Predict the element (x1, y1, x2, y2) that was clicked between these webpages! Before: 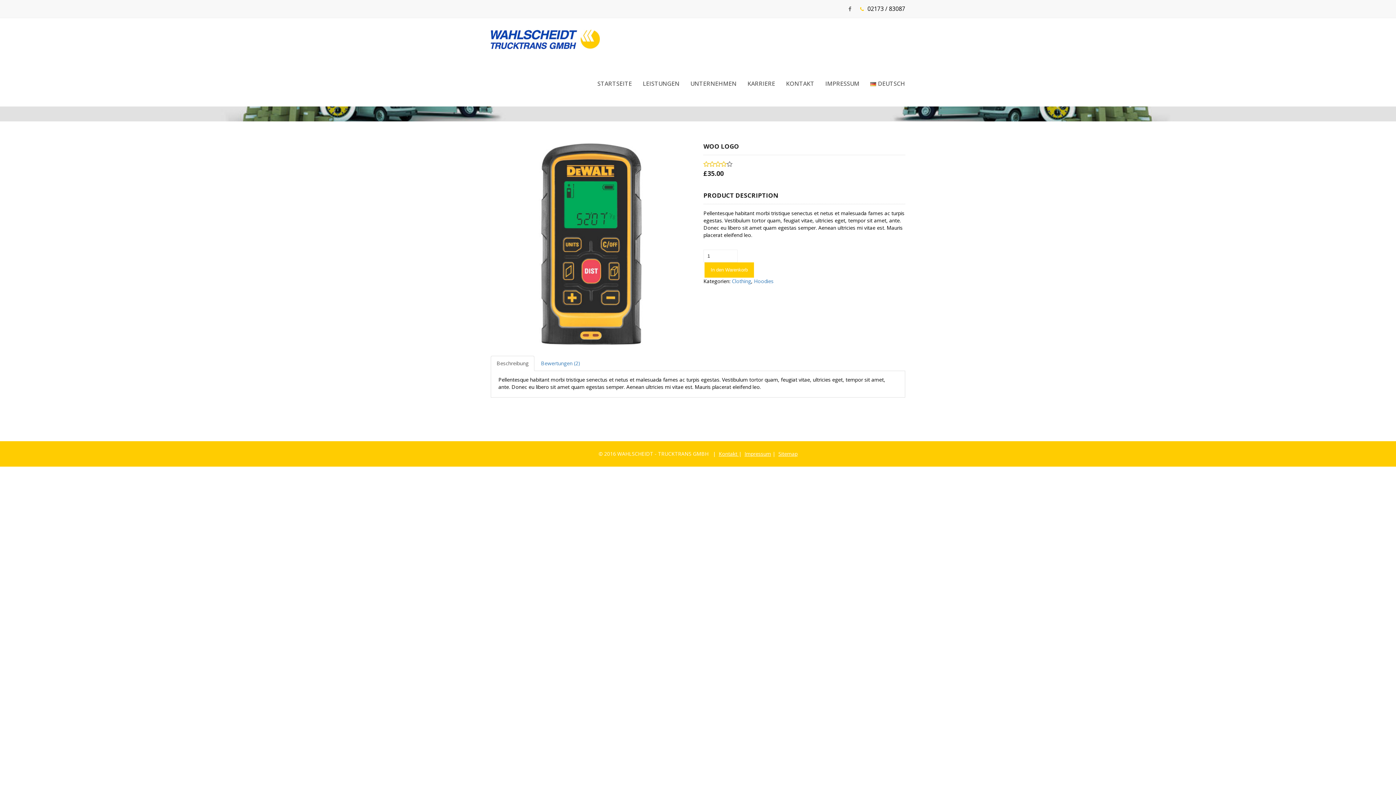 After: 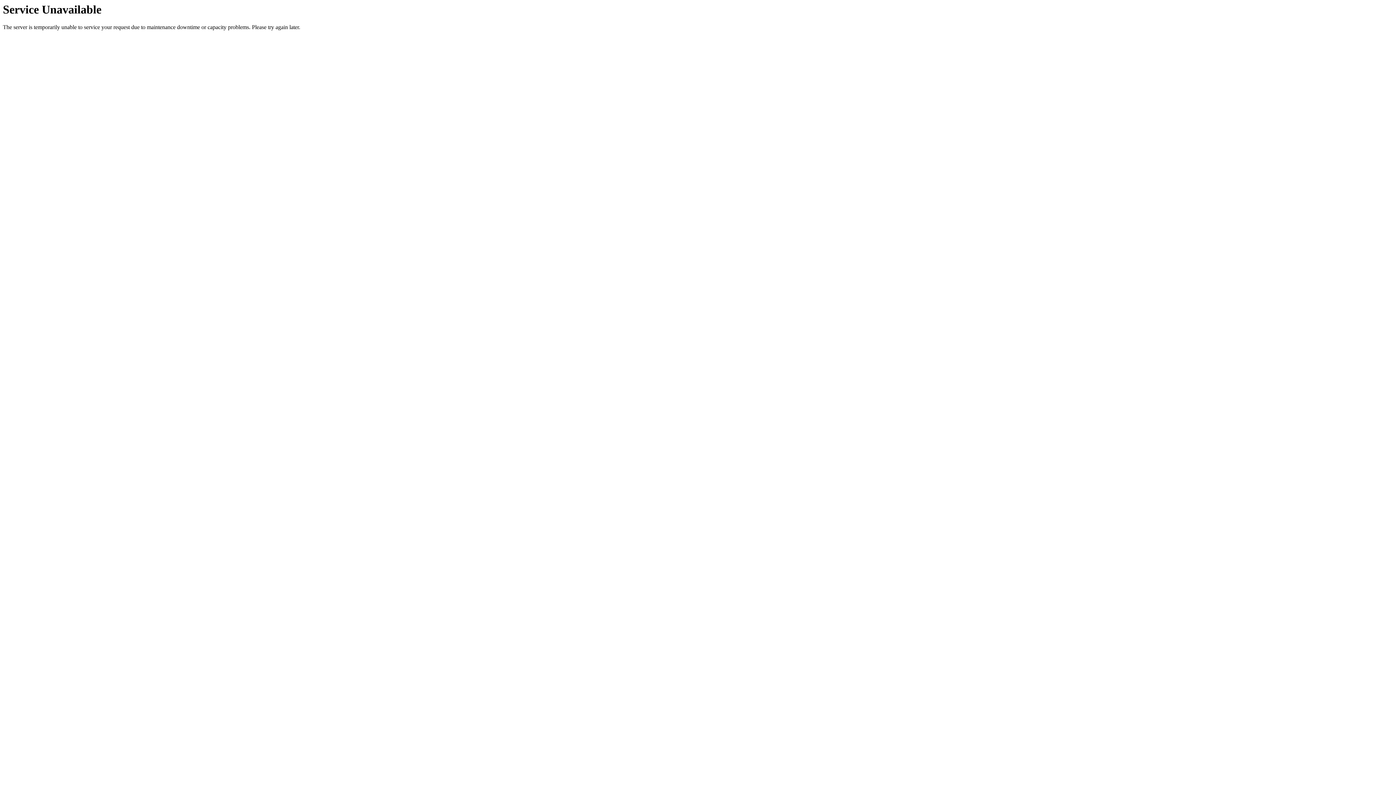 Action: label: Clothing bbox: (732, 277, 751, 284)